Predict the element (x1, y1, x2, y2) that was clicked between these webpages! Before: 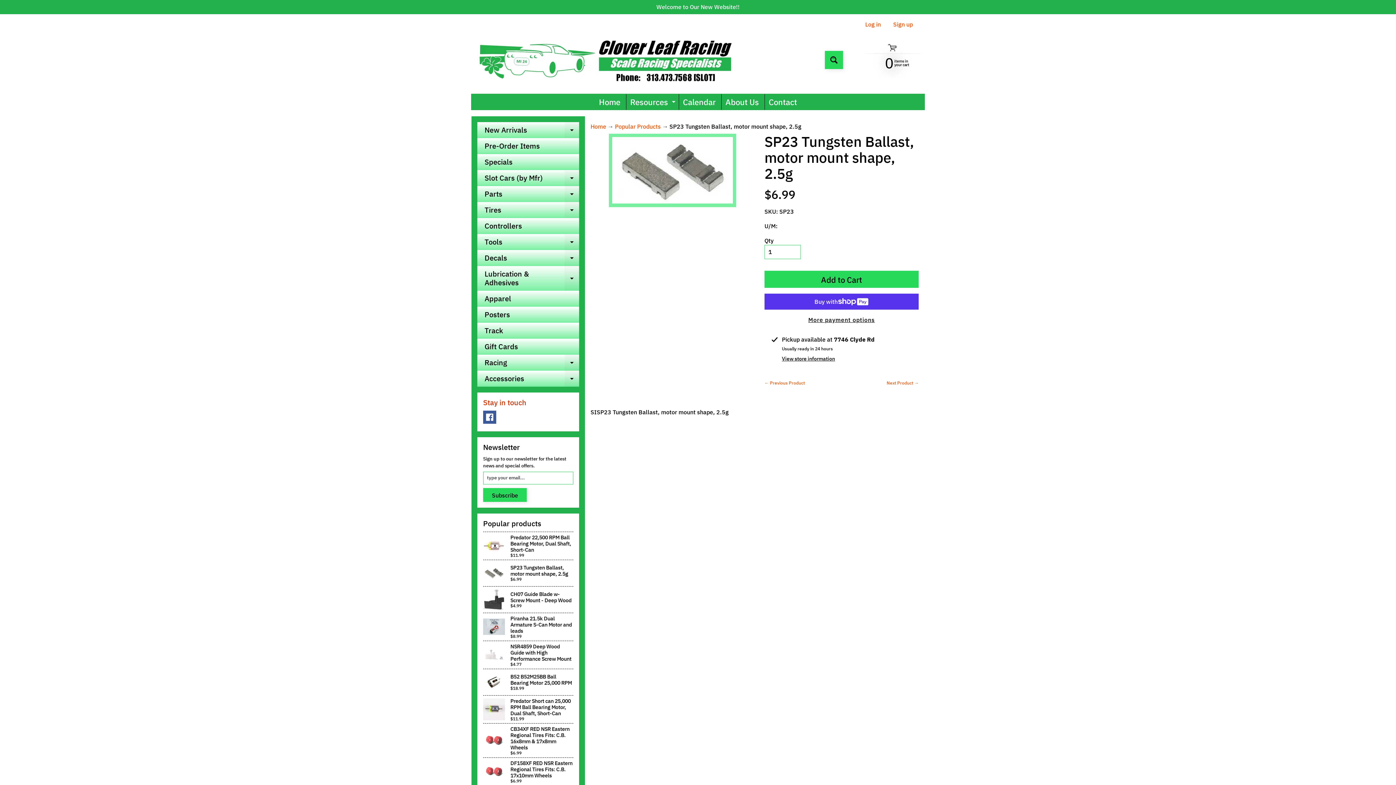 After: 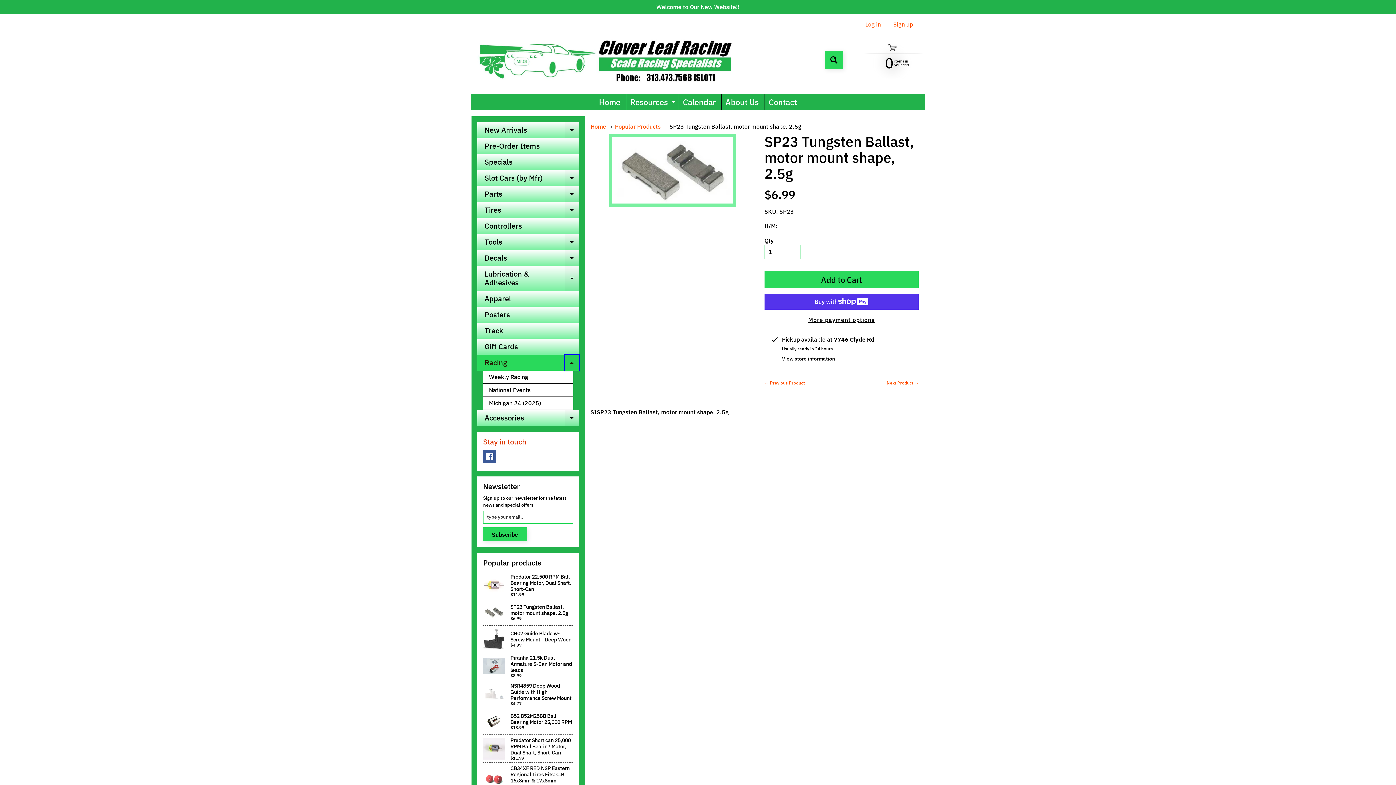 Action: label: Expand child menu bbox: (564, 355, 579, 371)